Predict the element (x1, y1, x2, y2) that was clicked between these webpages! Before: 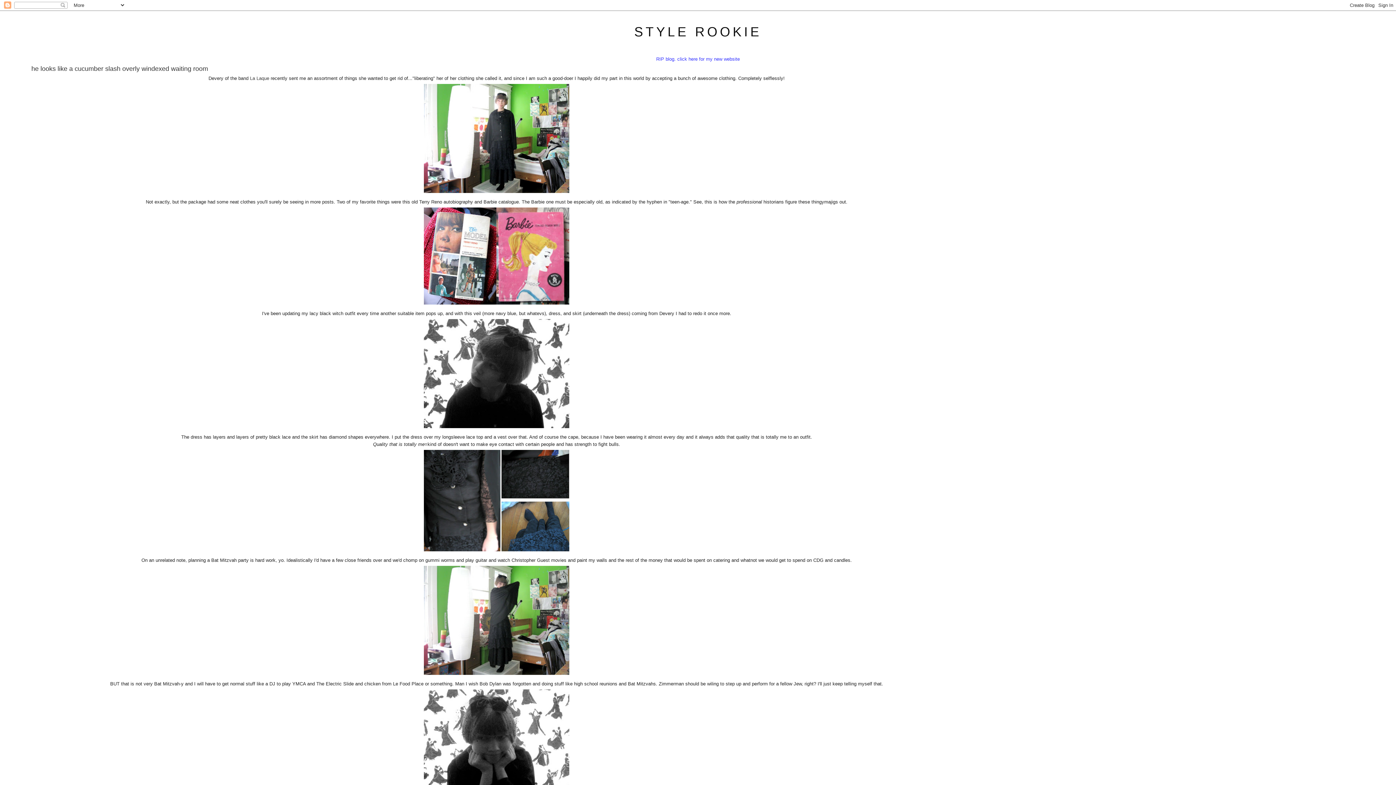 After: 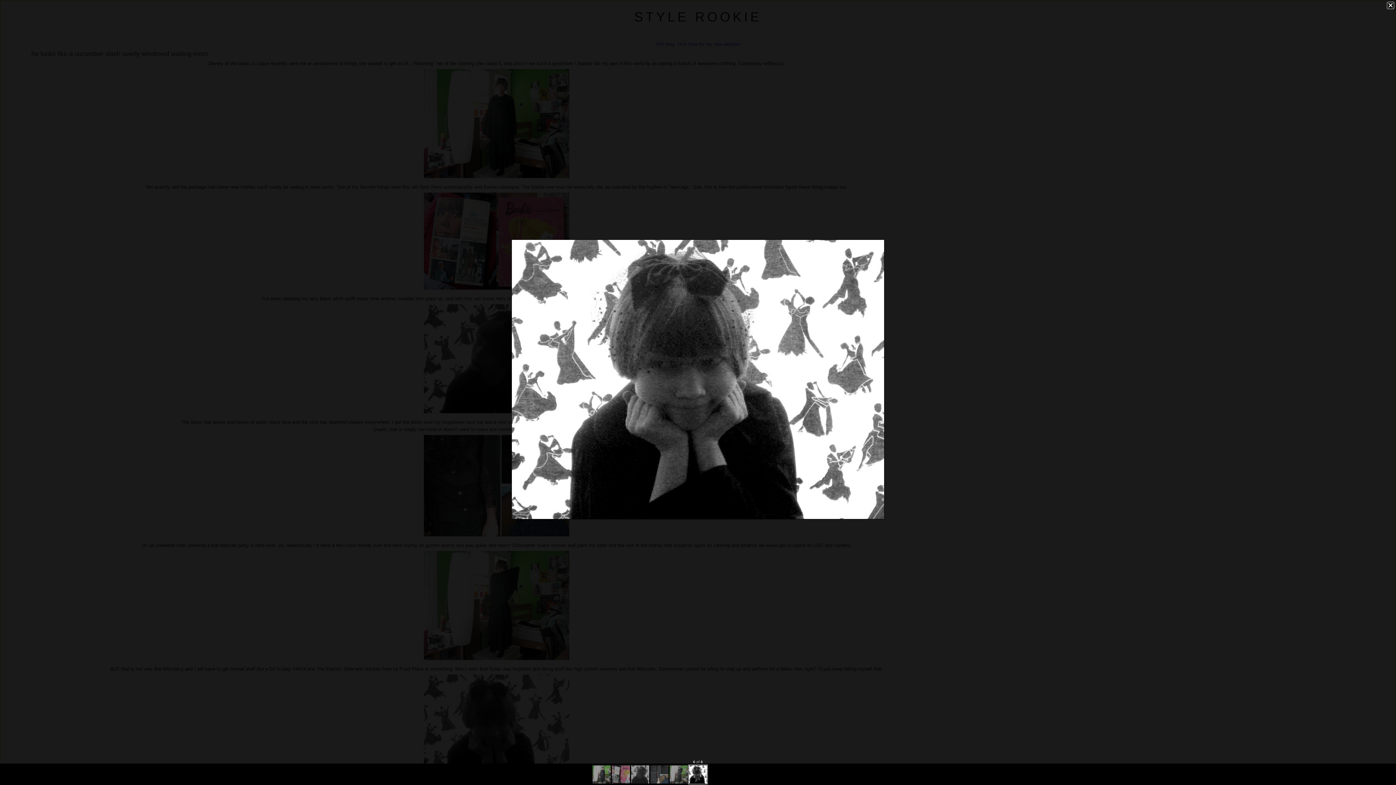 Action: bbox: (31, 687, 962, 800)